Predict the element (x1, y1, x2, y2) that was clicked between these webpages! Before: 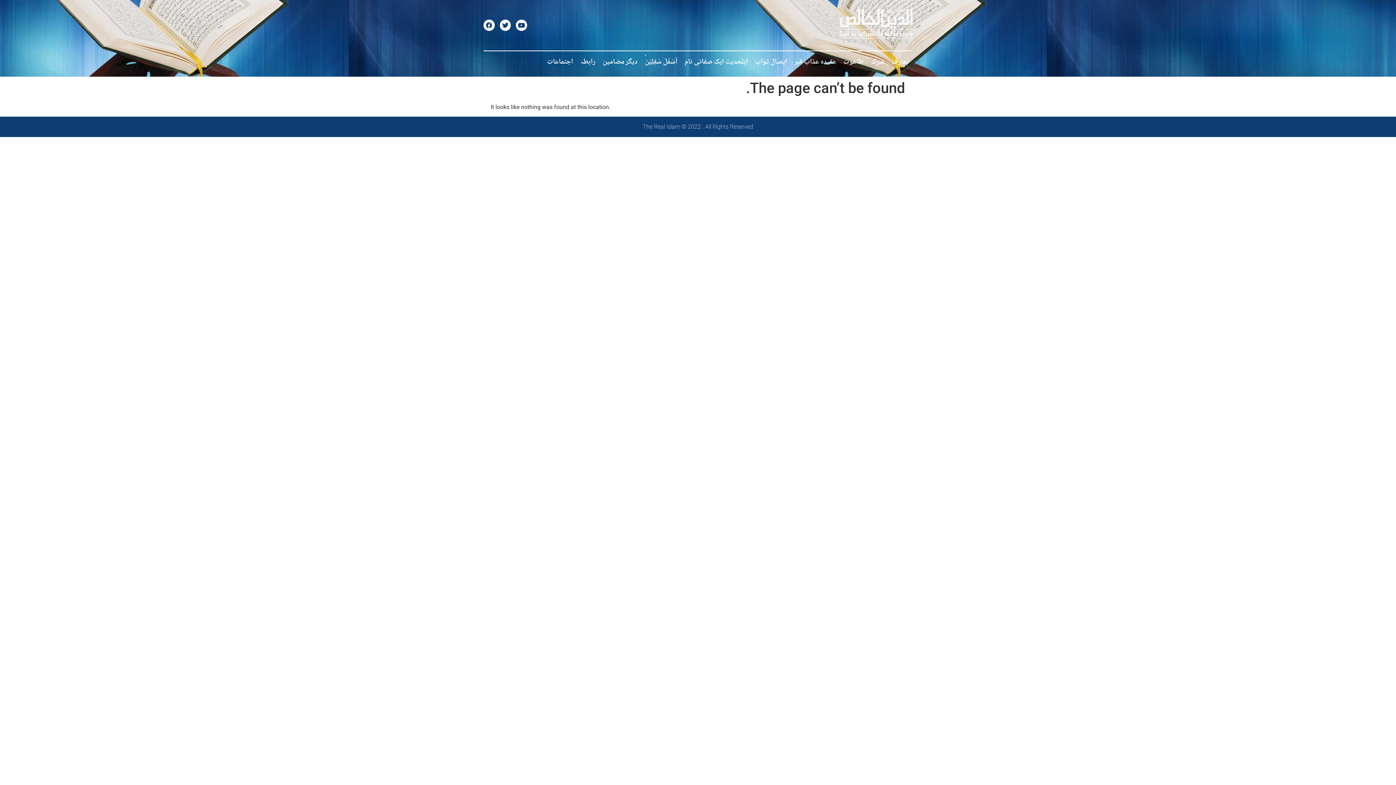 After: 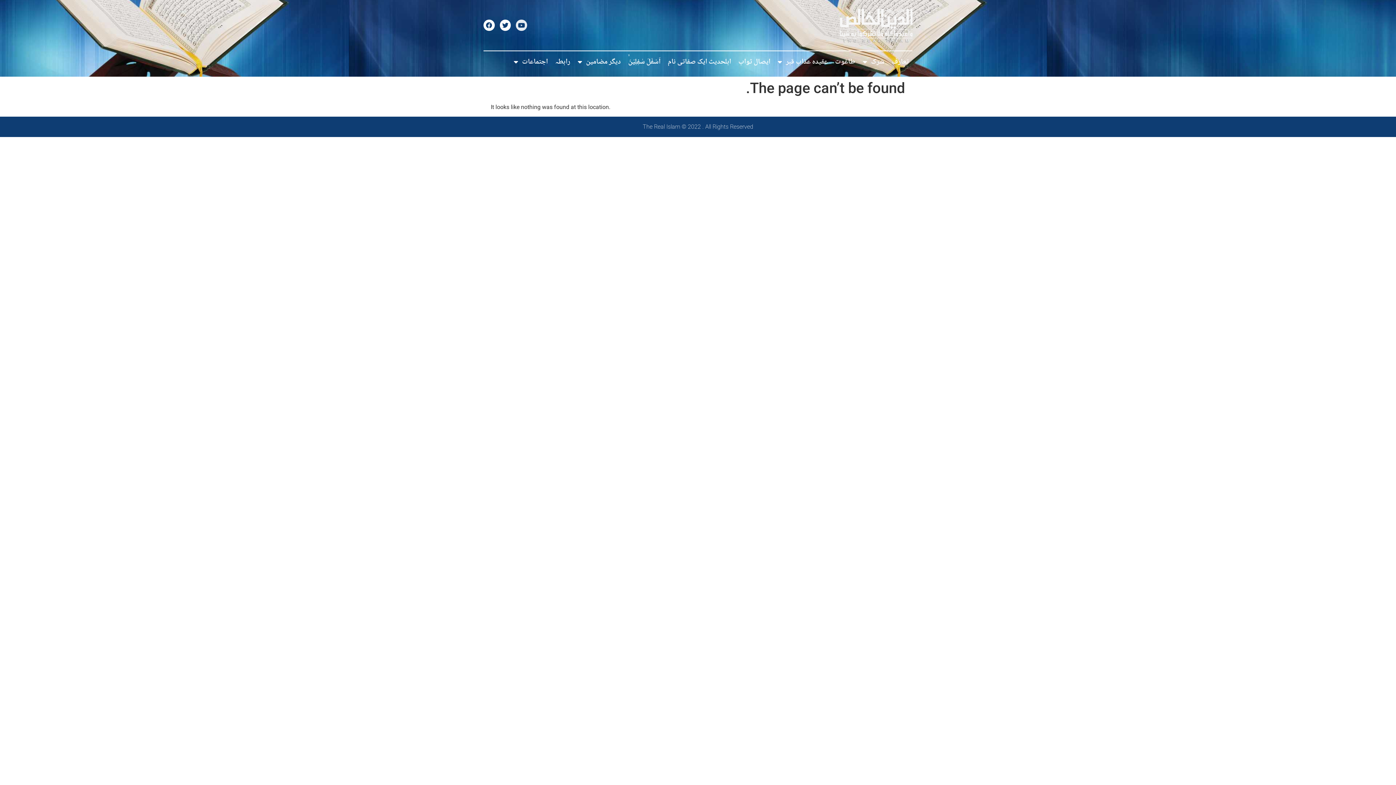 Action: label: Youtube bbox: (516, 19, 527, 30)